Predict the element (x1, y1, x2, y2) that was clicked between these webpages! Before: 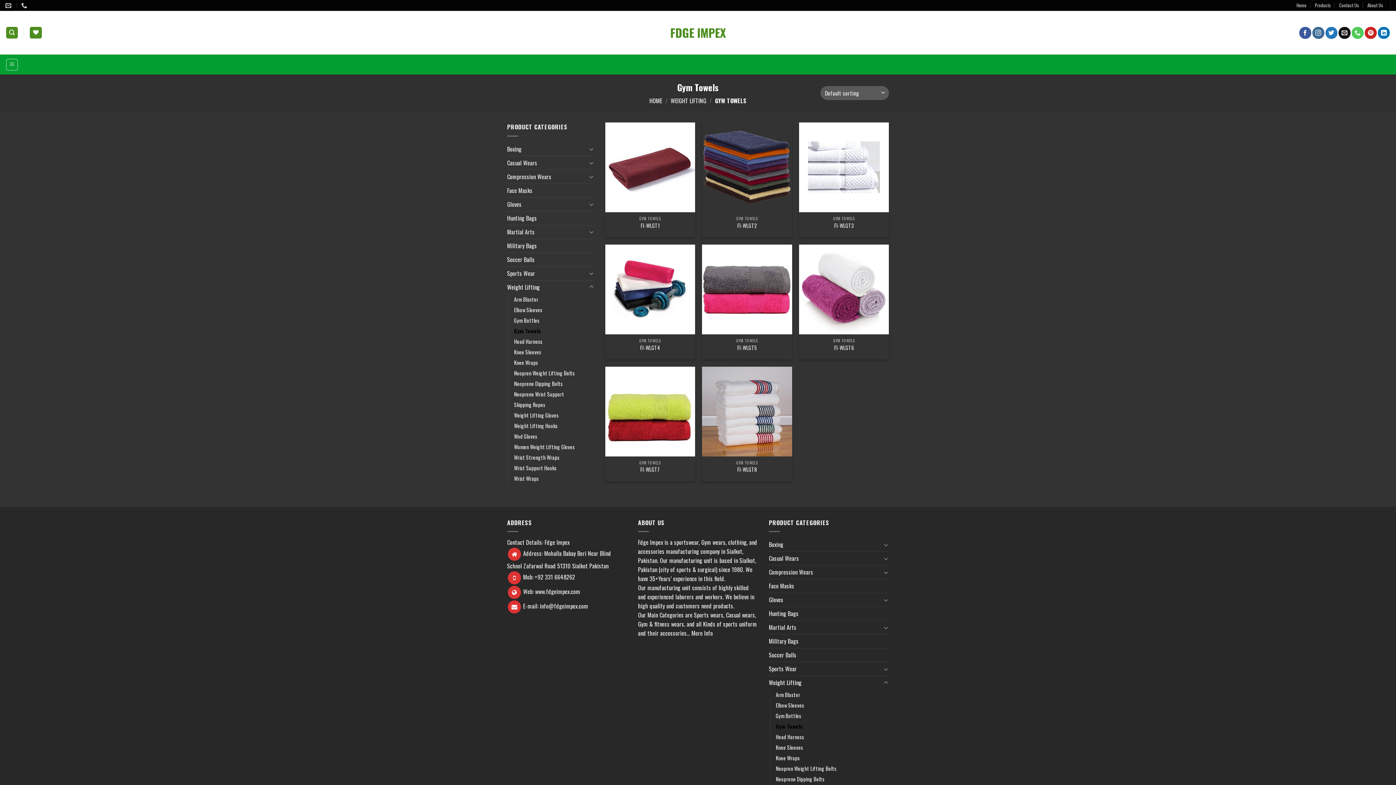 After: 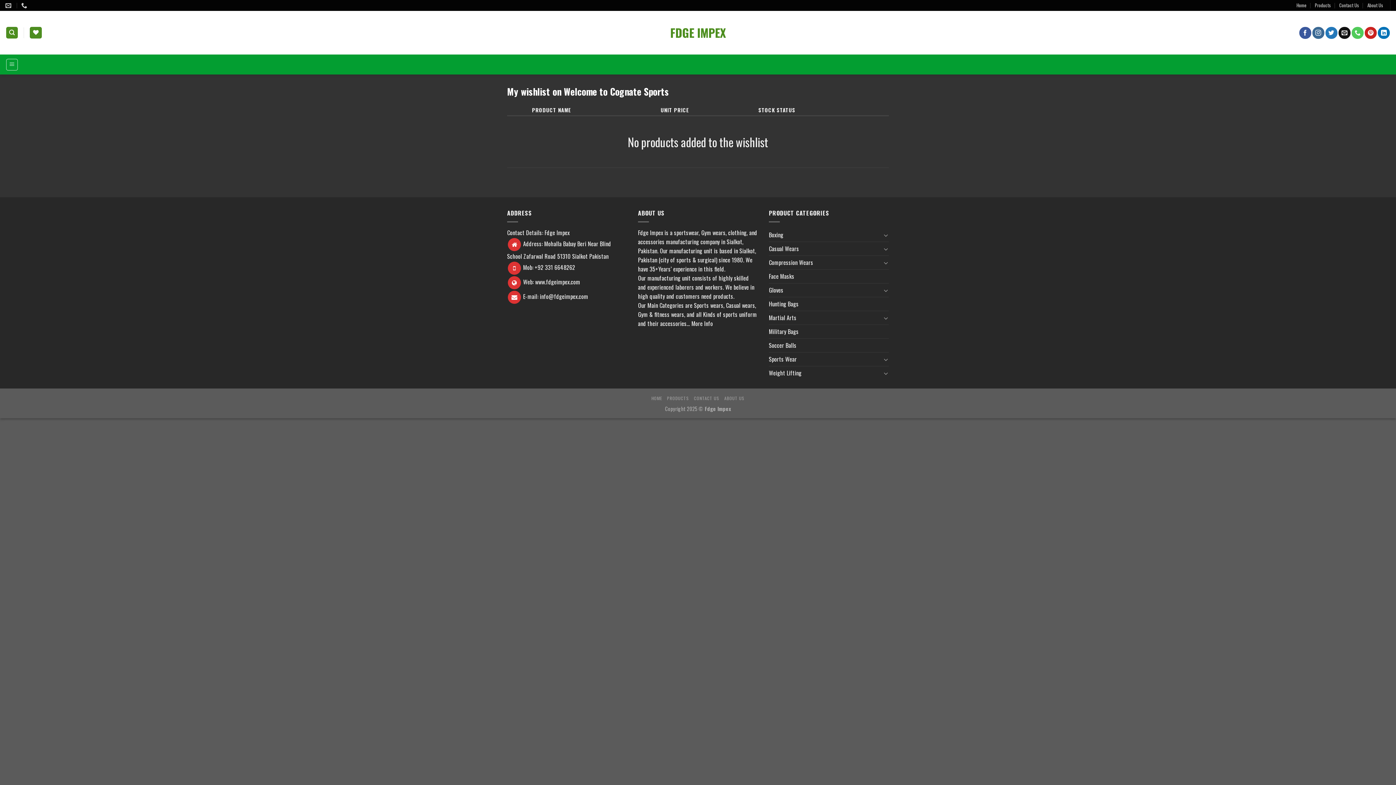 Action: bbox: (29, 26, 41, 38)